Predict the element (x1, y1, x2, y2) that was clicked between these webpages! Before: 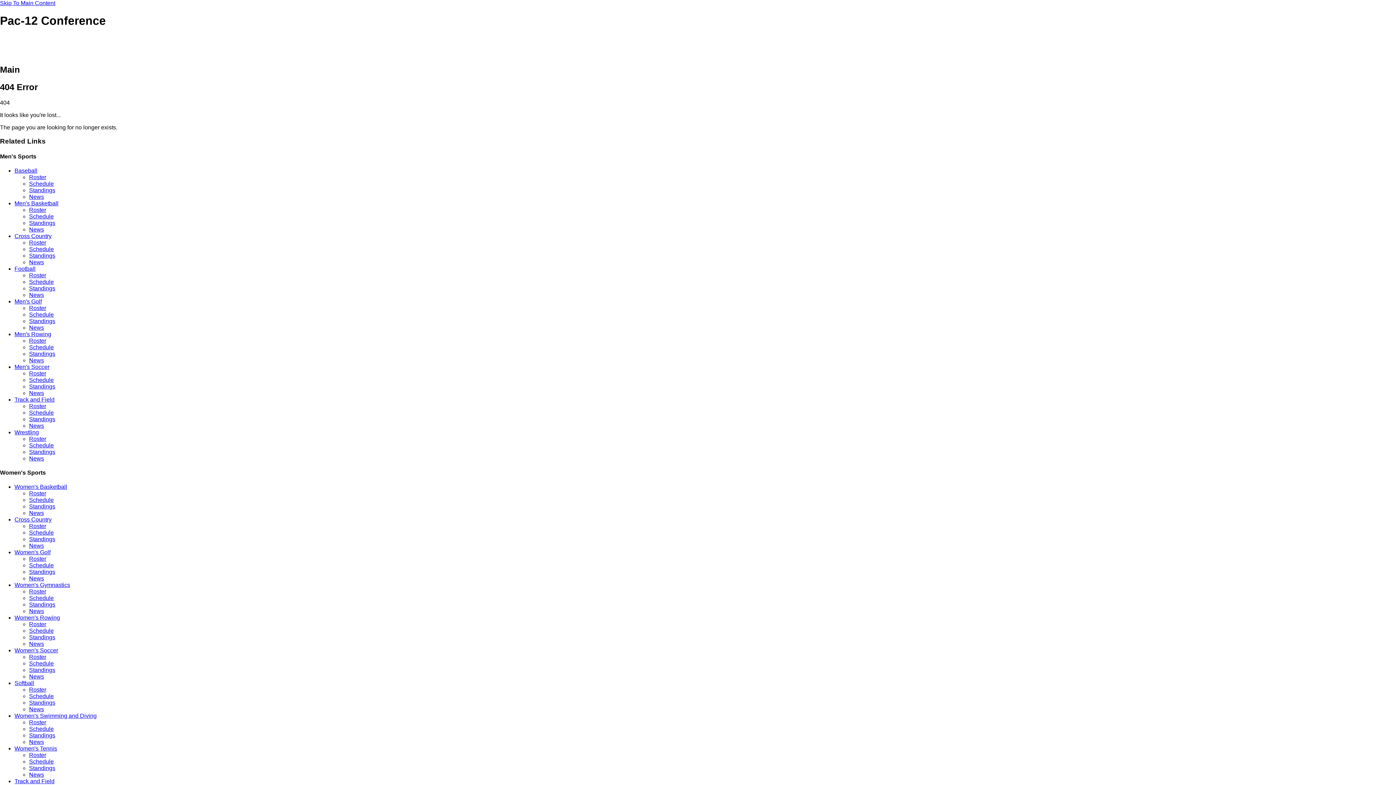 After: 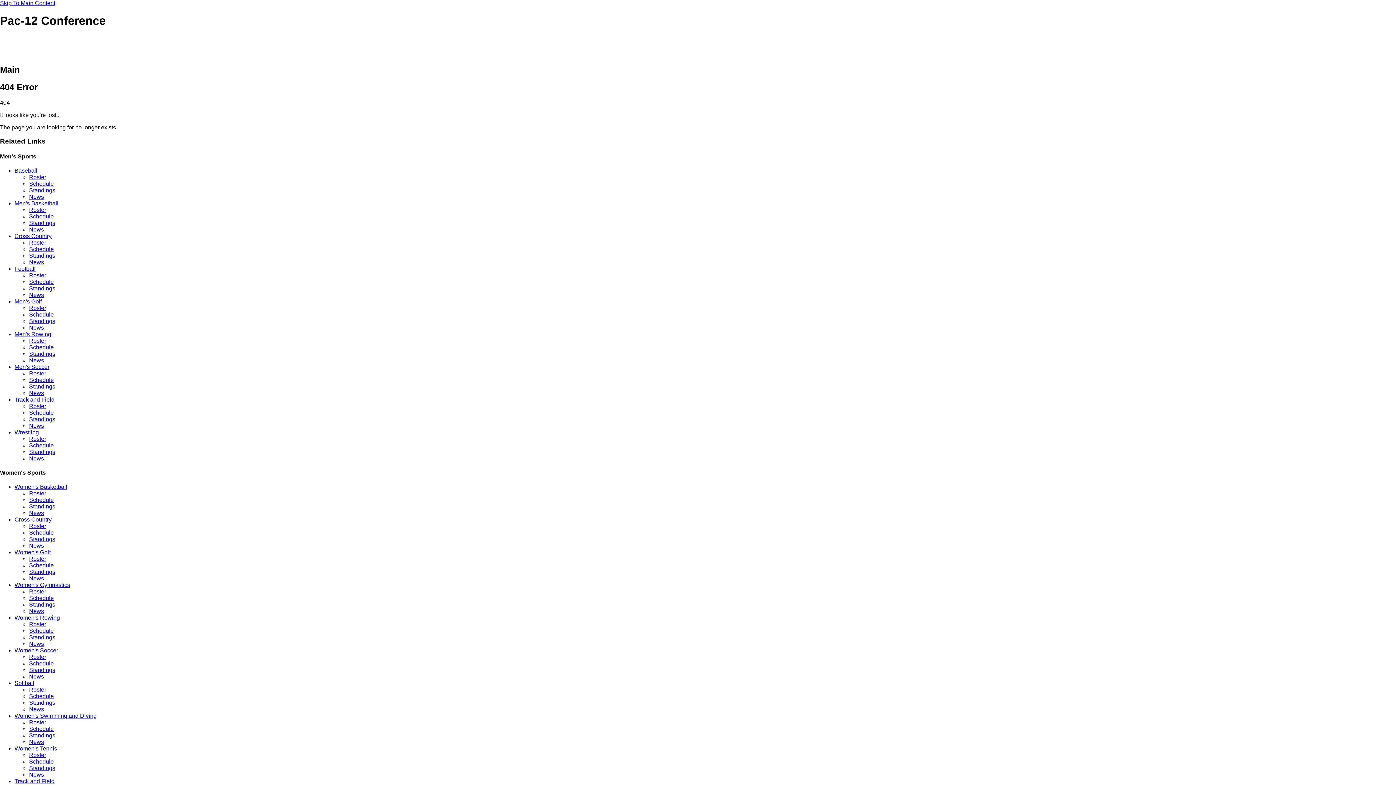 Action: bbox: (29, 193, 44, 199) label: News